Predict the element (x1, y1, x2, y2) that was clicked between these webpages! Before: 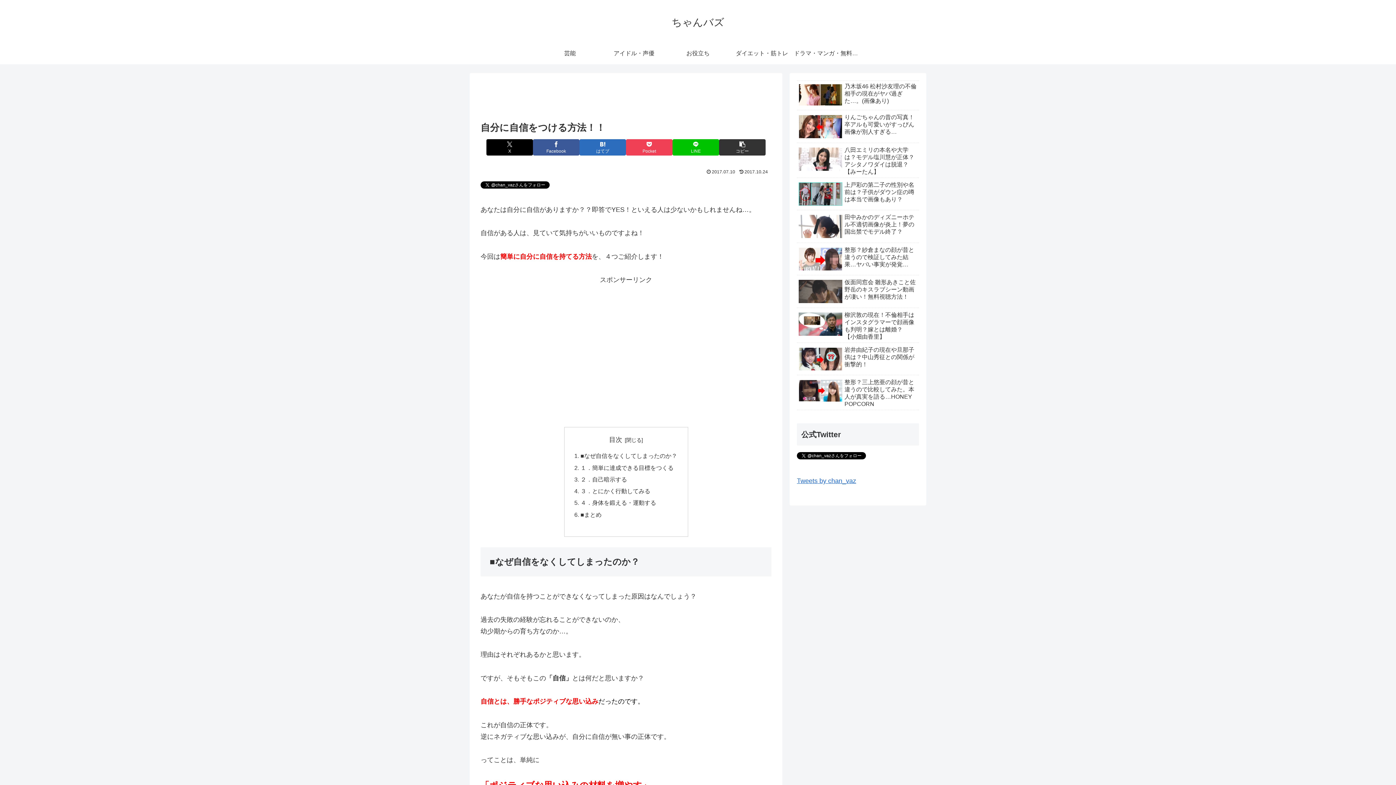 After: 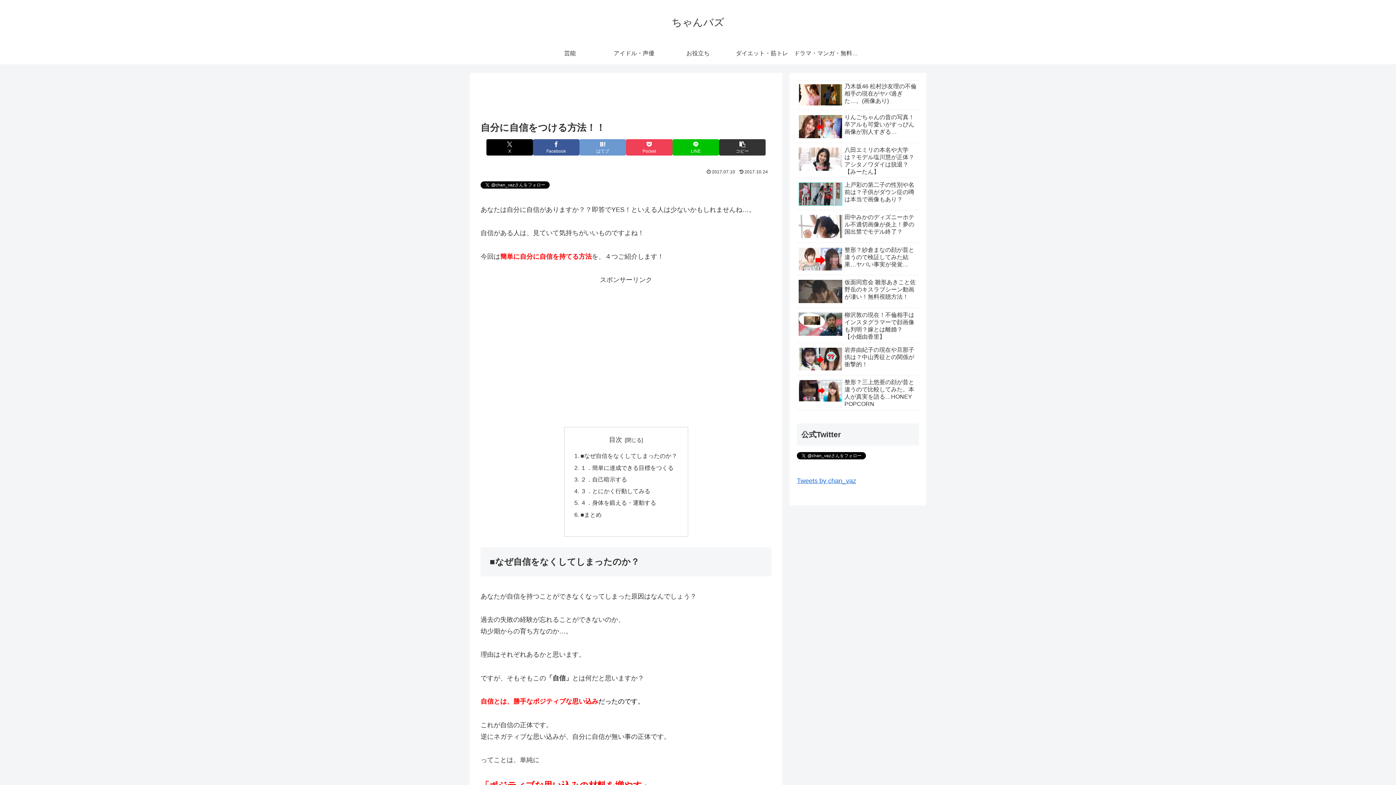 Action: bbox: (579, 139, 626, 155) label: はてブでブックマーク